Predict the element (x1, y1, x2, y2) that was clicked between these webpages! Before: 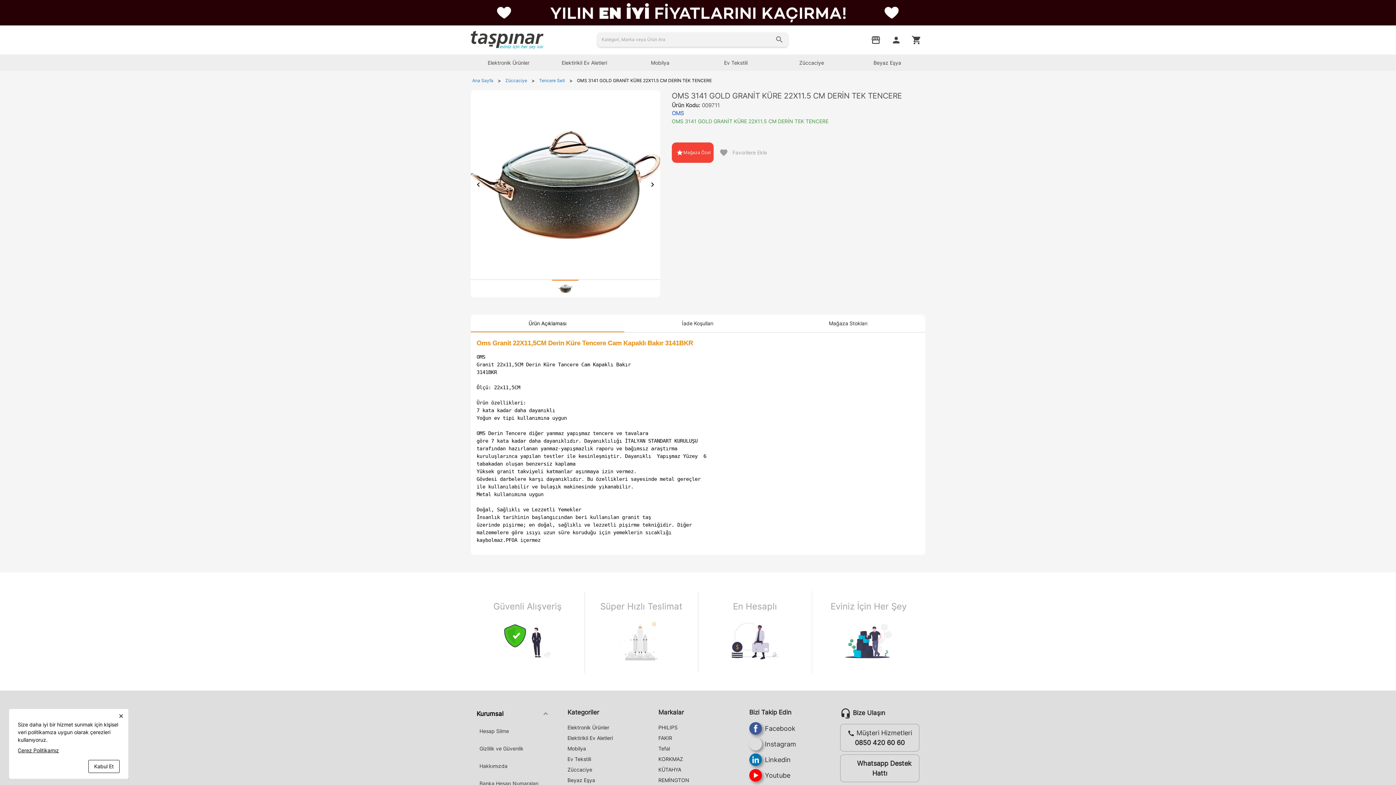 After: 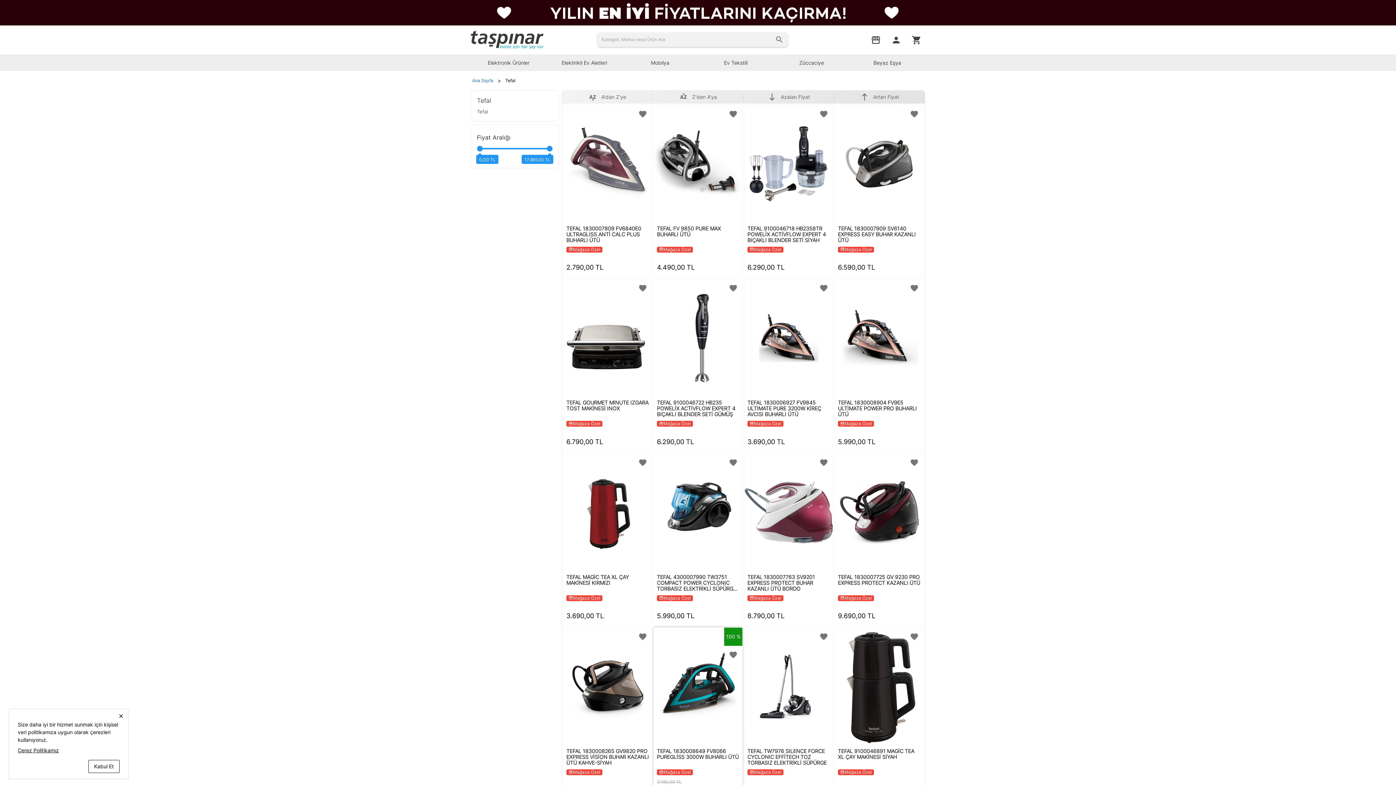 Action: bbox: (658, 745, 670, 751) label: Tefal